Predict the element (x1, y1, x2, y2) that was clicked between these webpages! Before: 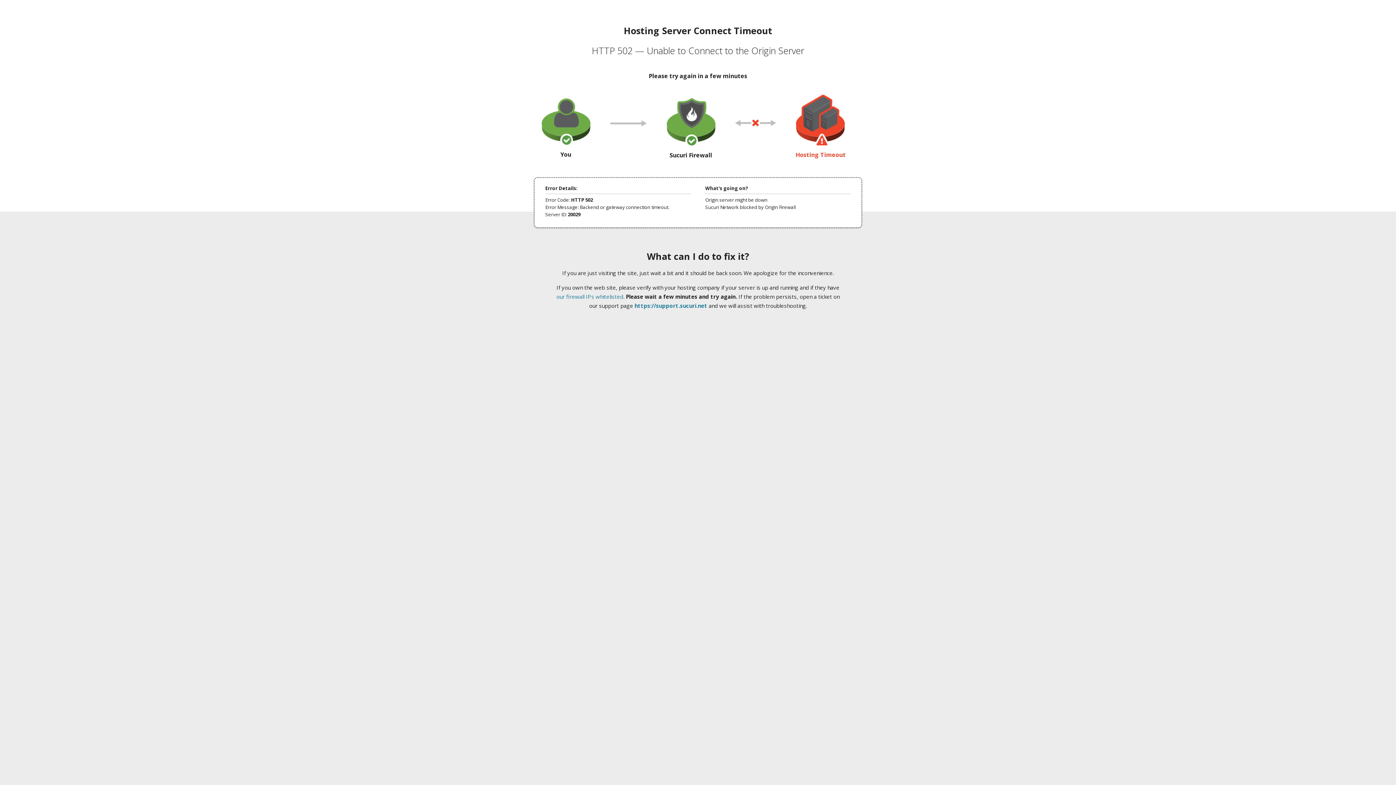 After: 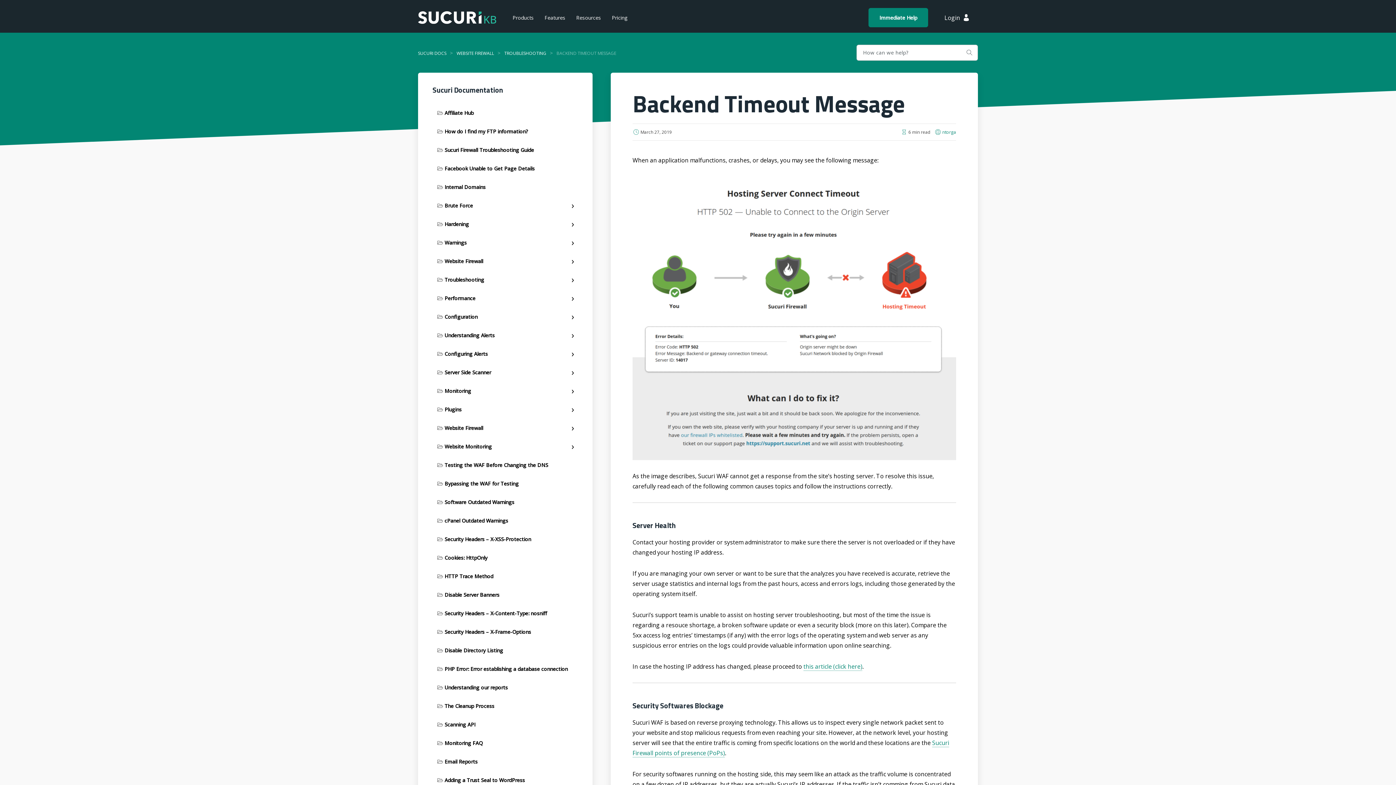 Action: bbox: (556, 293, 623, 300) label: our firewall IPs whitelisted